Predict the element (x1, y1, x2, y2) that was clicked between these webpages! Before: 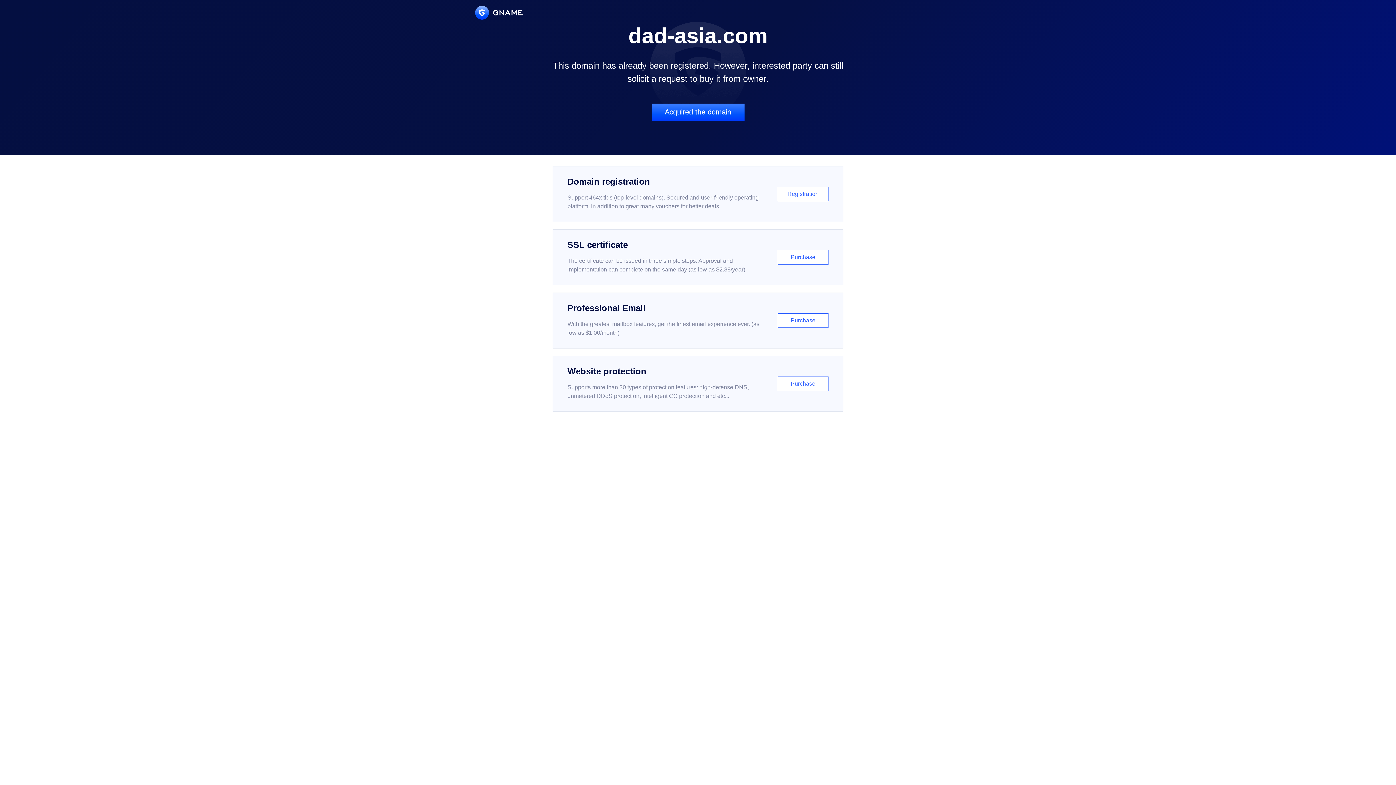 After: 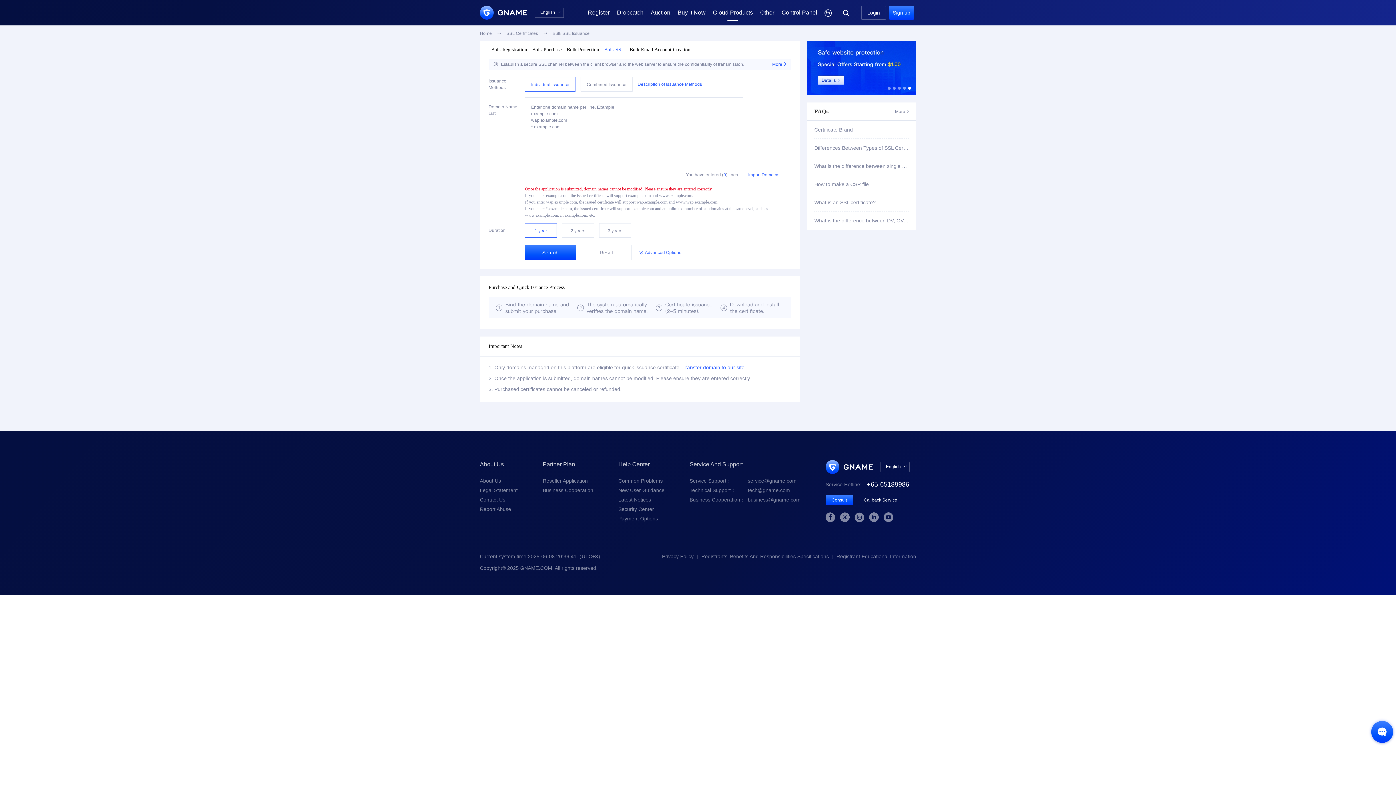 Action: bbox: (552, 229, 843, 285) label: SSL certificate

The certificate can be issued in three simple steps. Approval and implementation can complete on the same day (as low as $2.88/year)

Purchase